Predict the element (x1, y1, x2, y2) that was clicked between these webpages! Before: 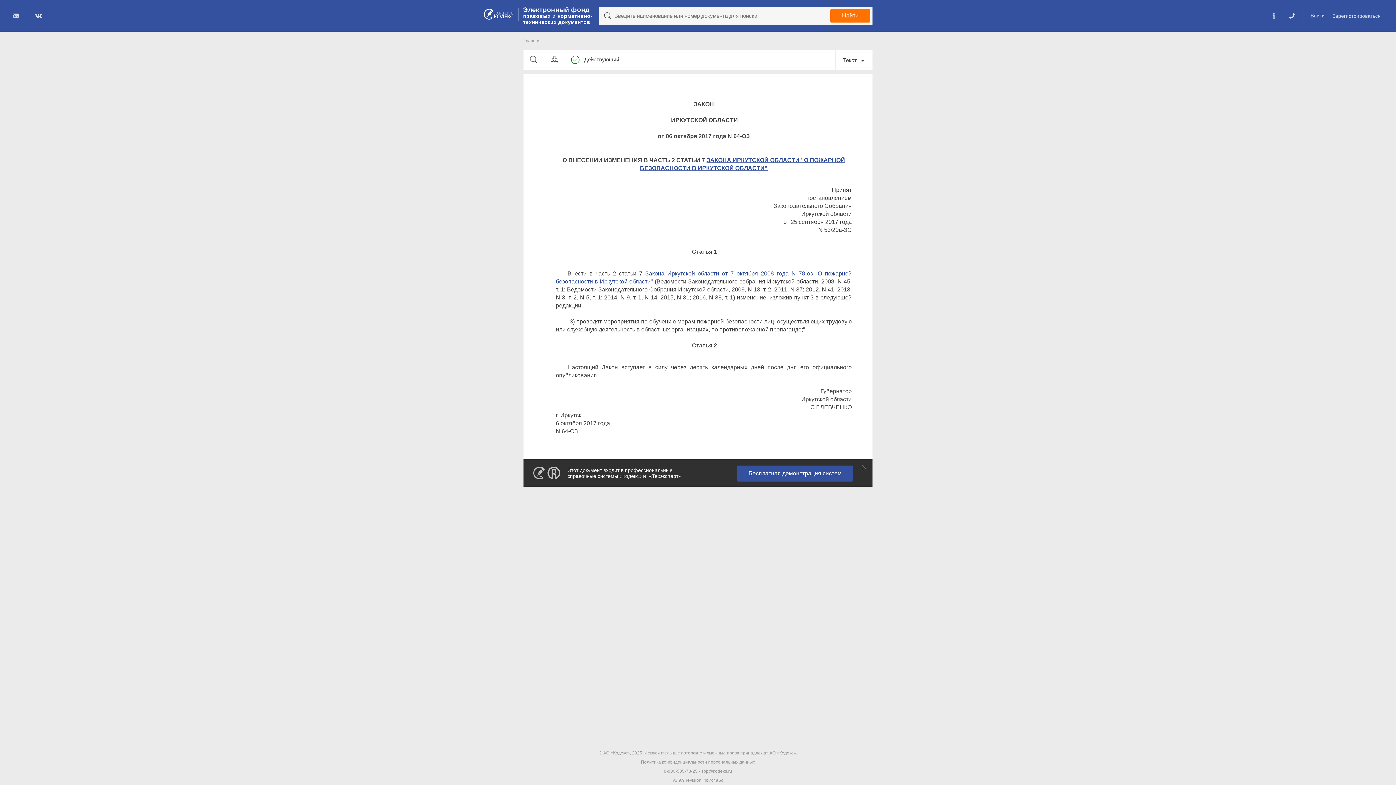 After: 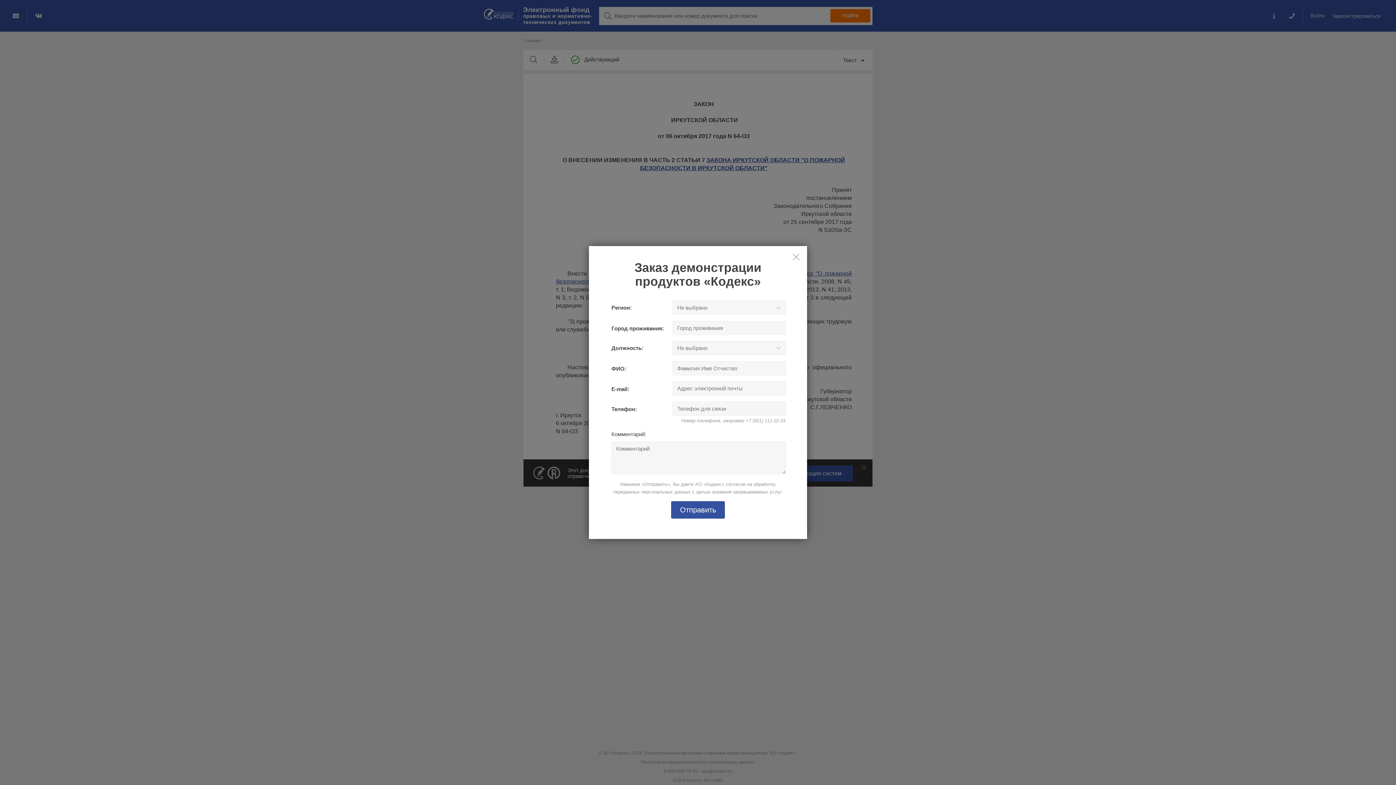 Action: bbox: (737, 465, 853, 481) label: Бесплатная демонстрация систем